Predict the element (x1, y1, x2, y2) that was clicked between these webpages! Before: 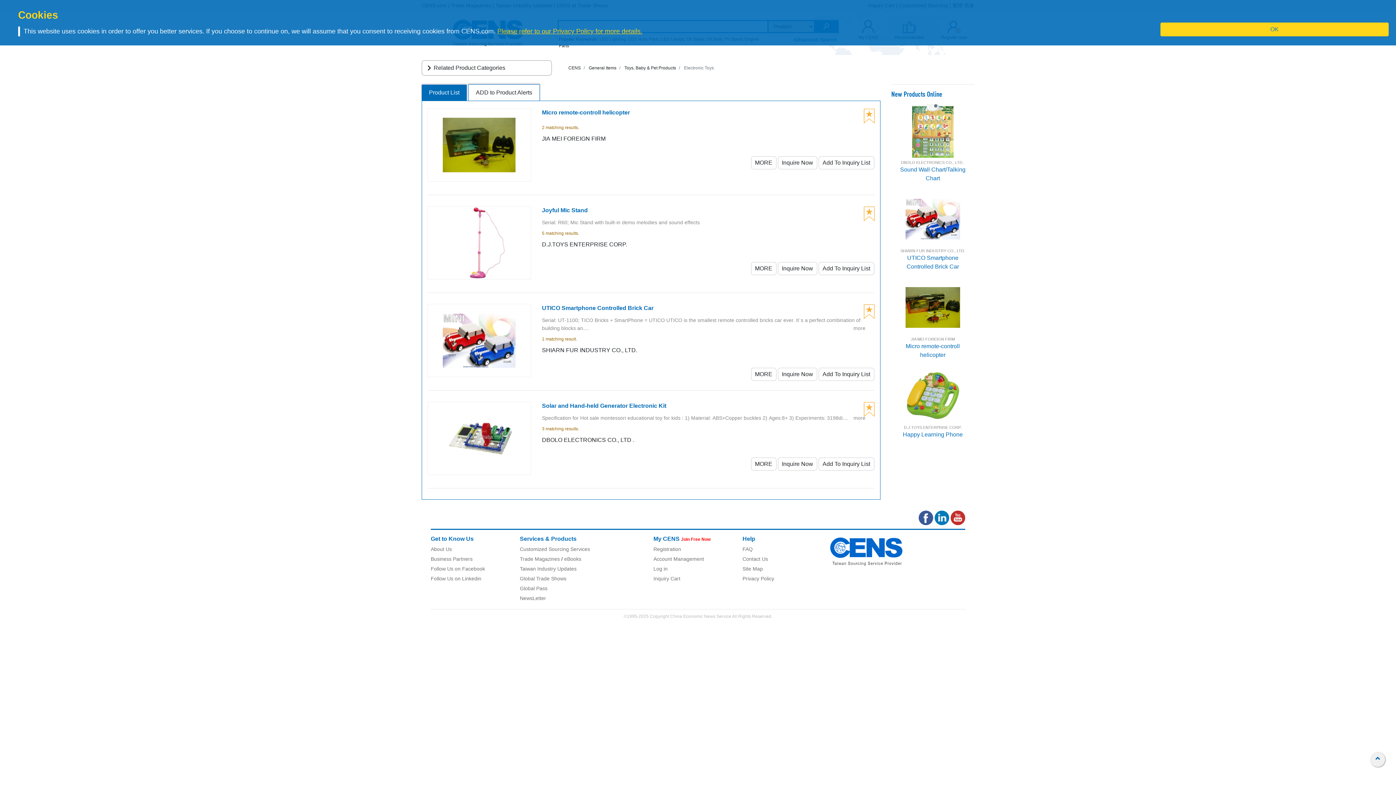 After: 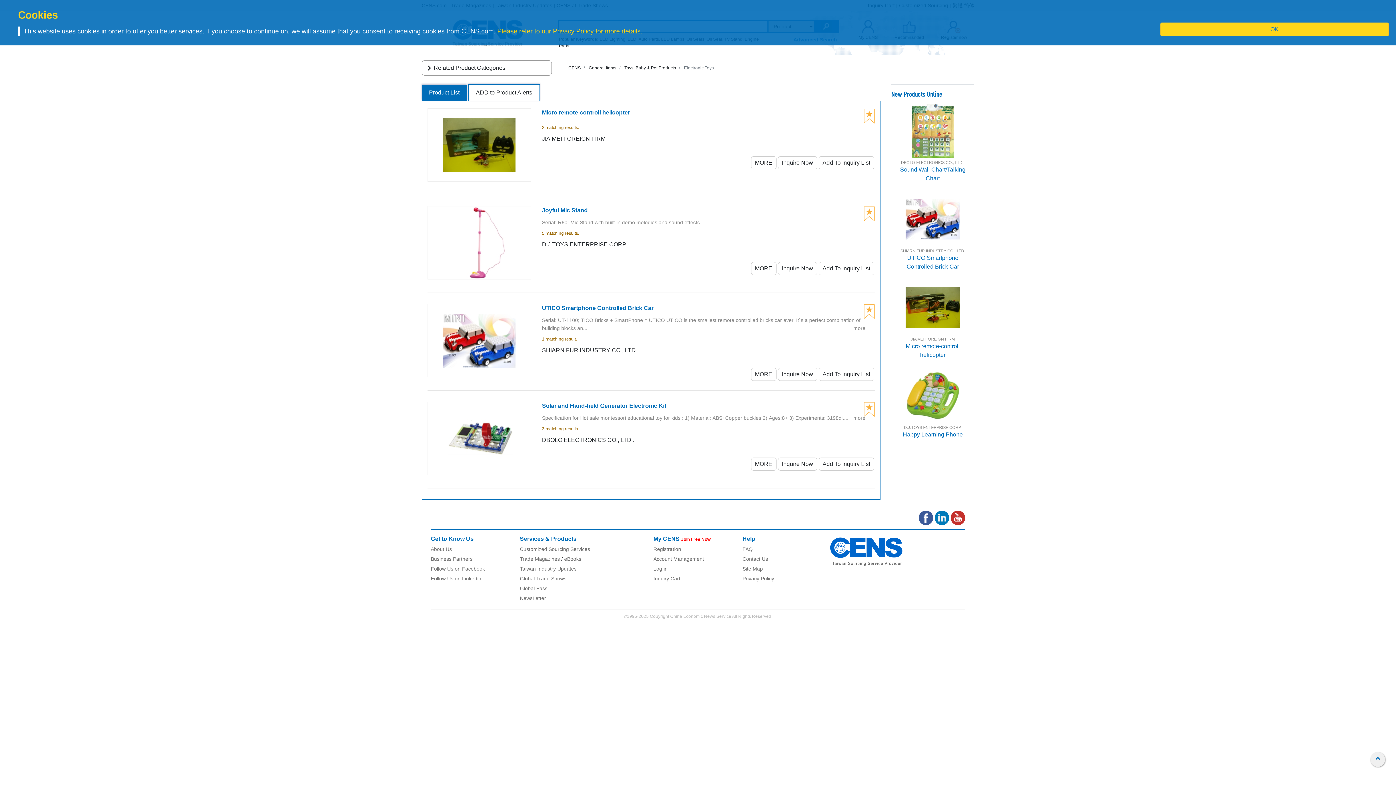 Action: bbox: (950, 516, 965, 522)